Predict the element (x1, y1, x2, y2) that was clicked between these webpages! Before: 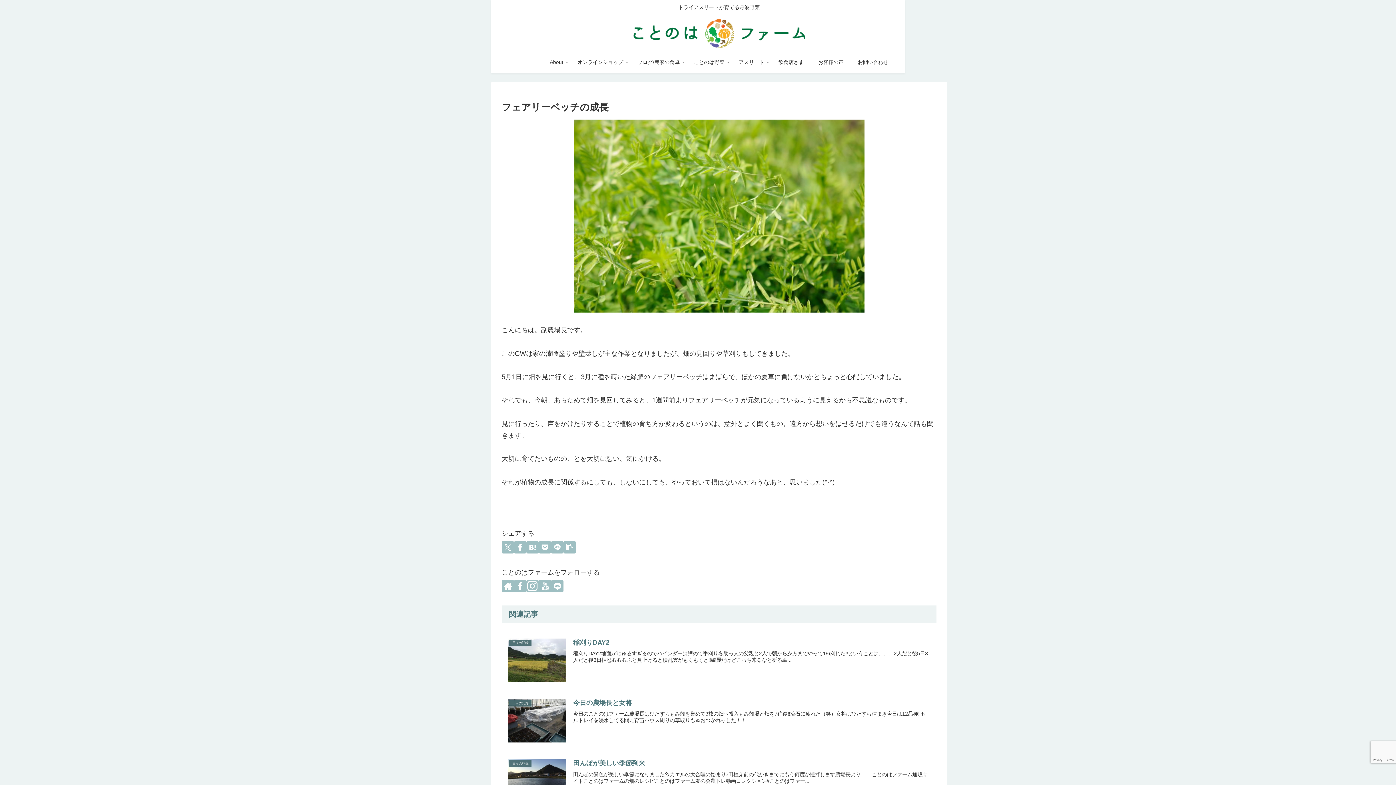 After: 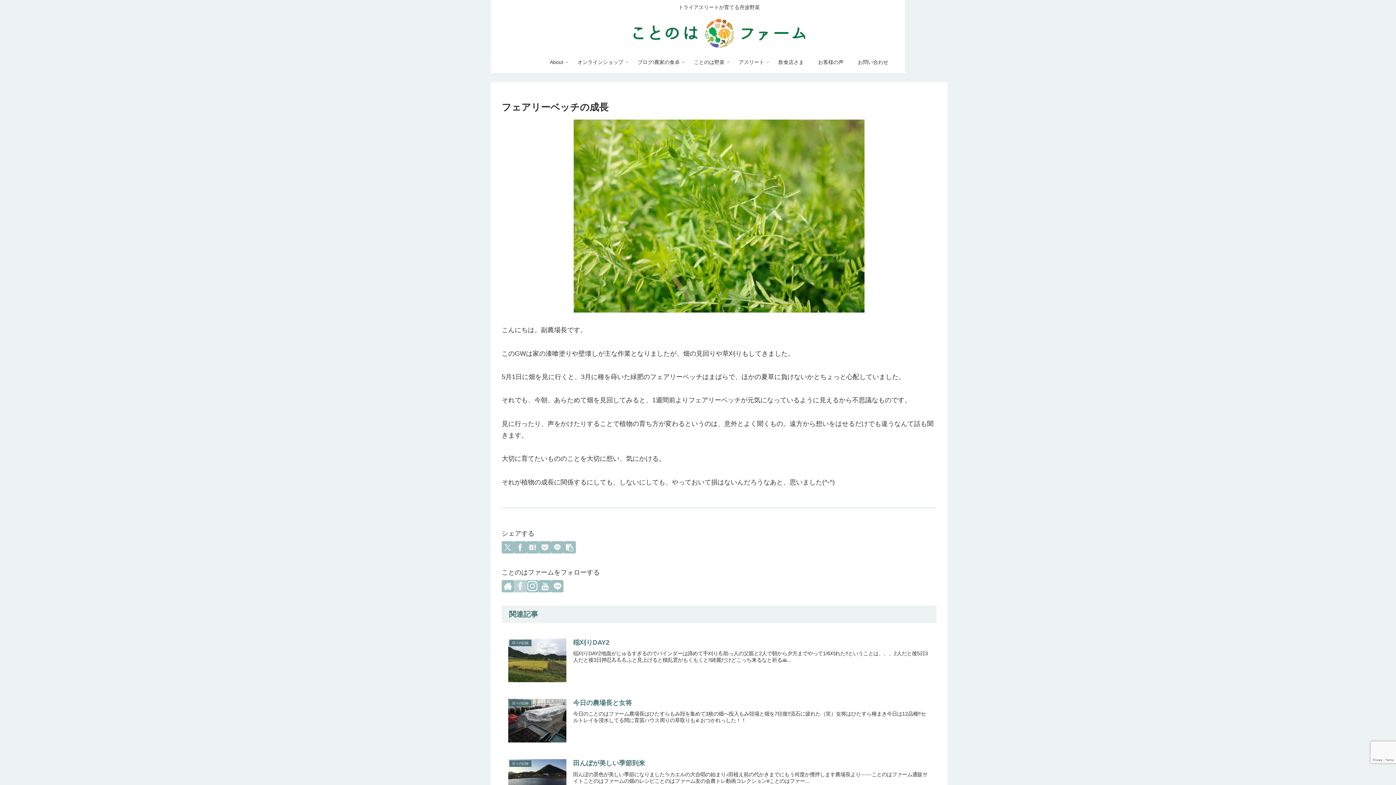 Action: bbox: (514, 580, 526, 592) label: Facebookをフォロー